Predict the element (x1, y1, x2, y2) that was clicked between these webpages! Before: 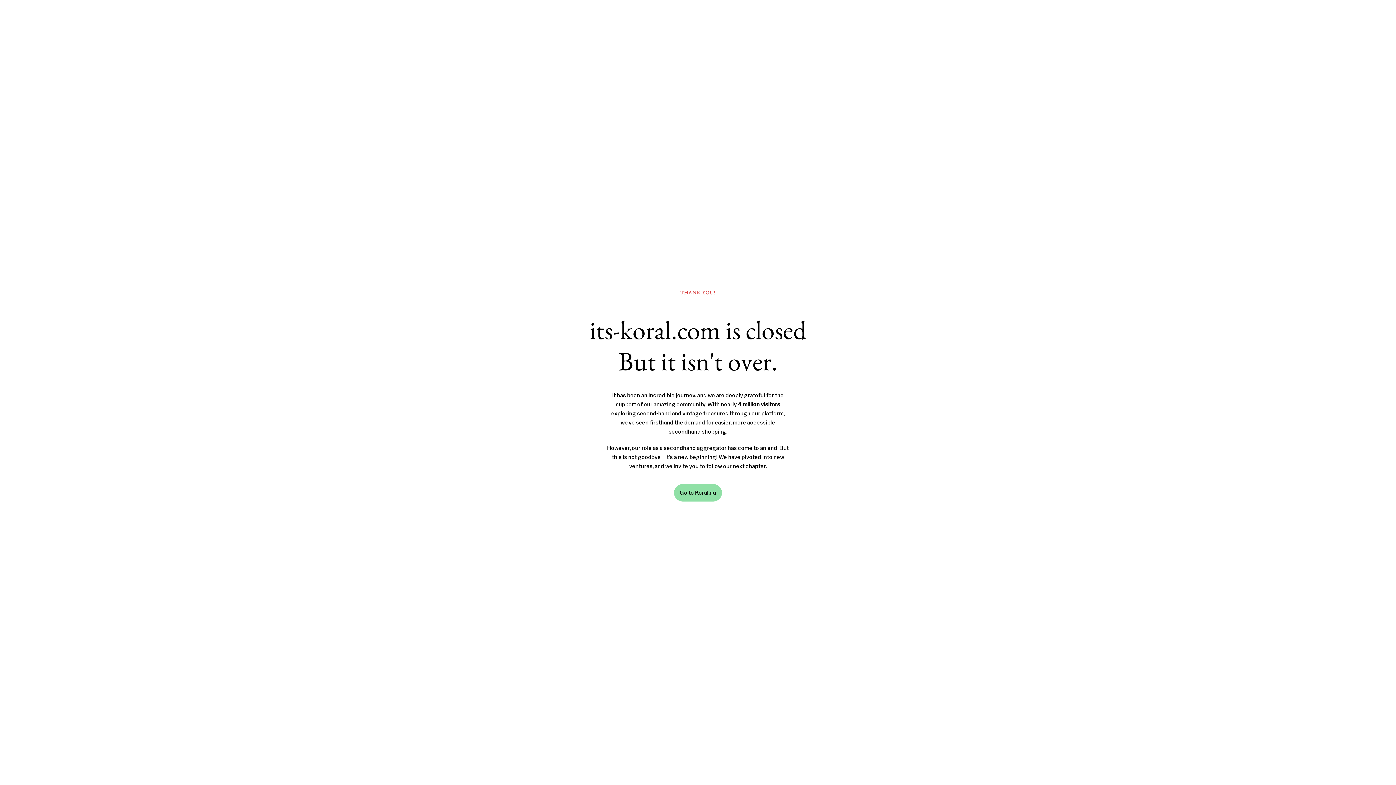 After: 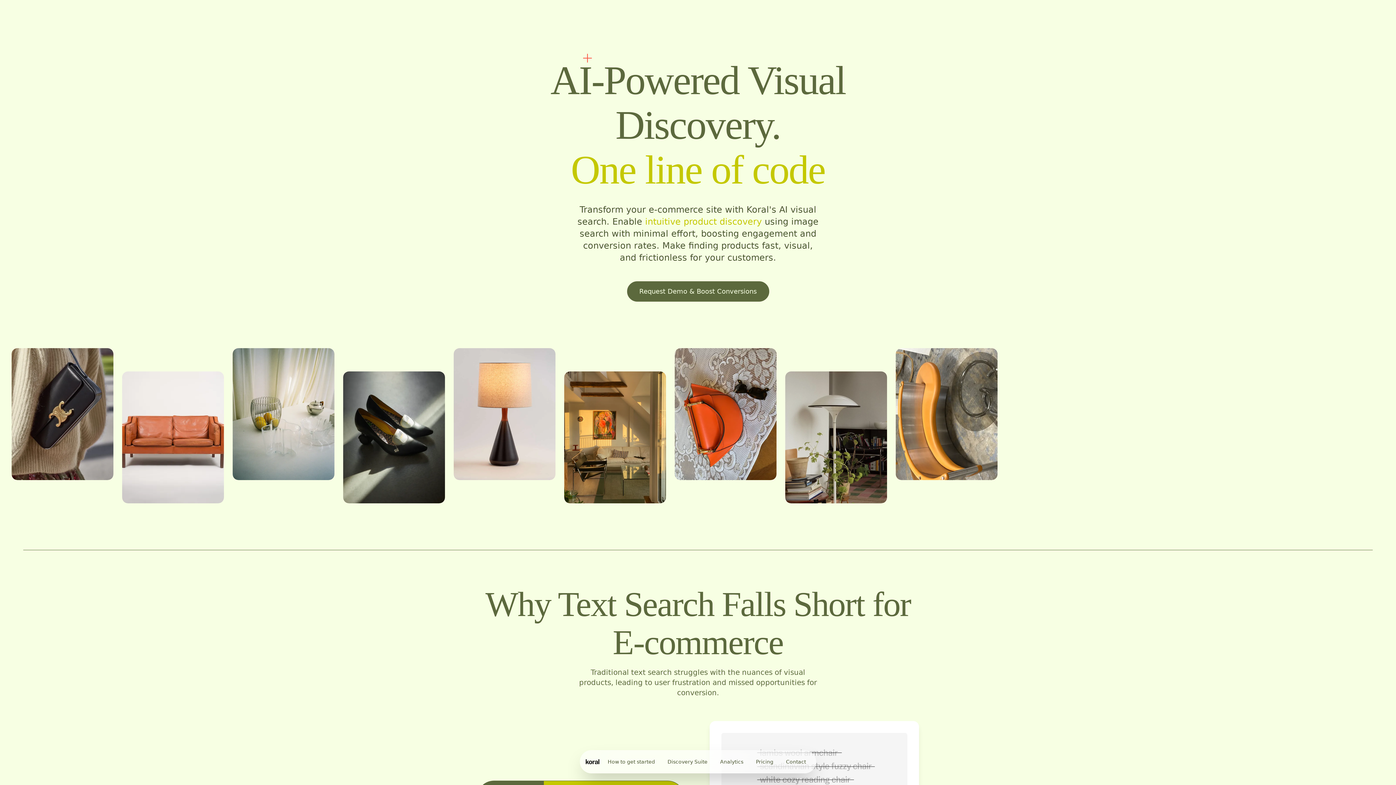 Action: bbox: (674, 484, 722, 501) label: Go to Koral.nu